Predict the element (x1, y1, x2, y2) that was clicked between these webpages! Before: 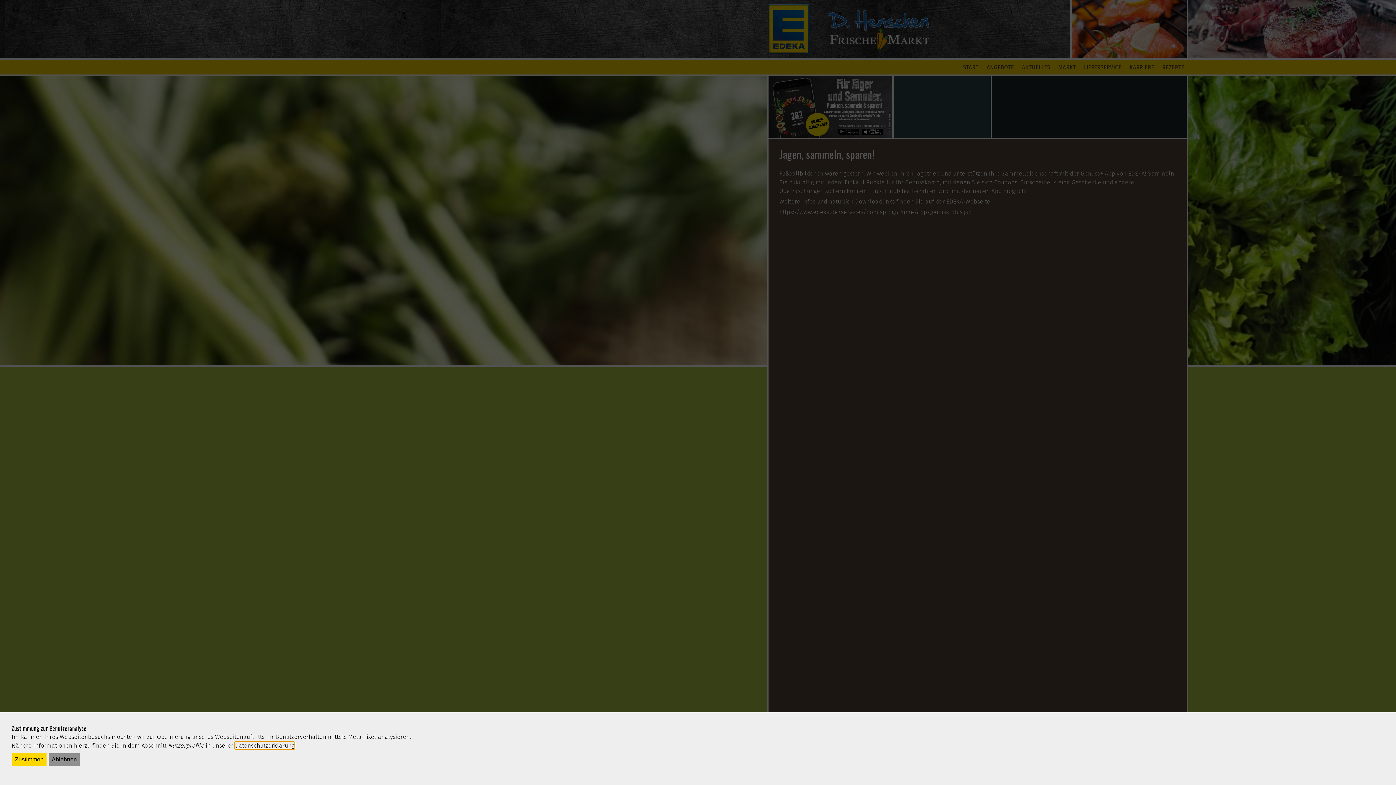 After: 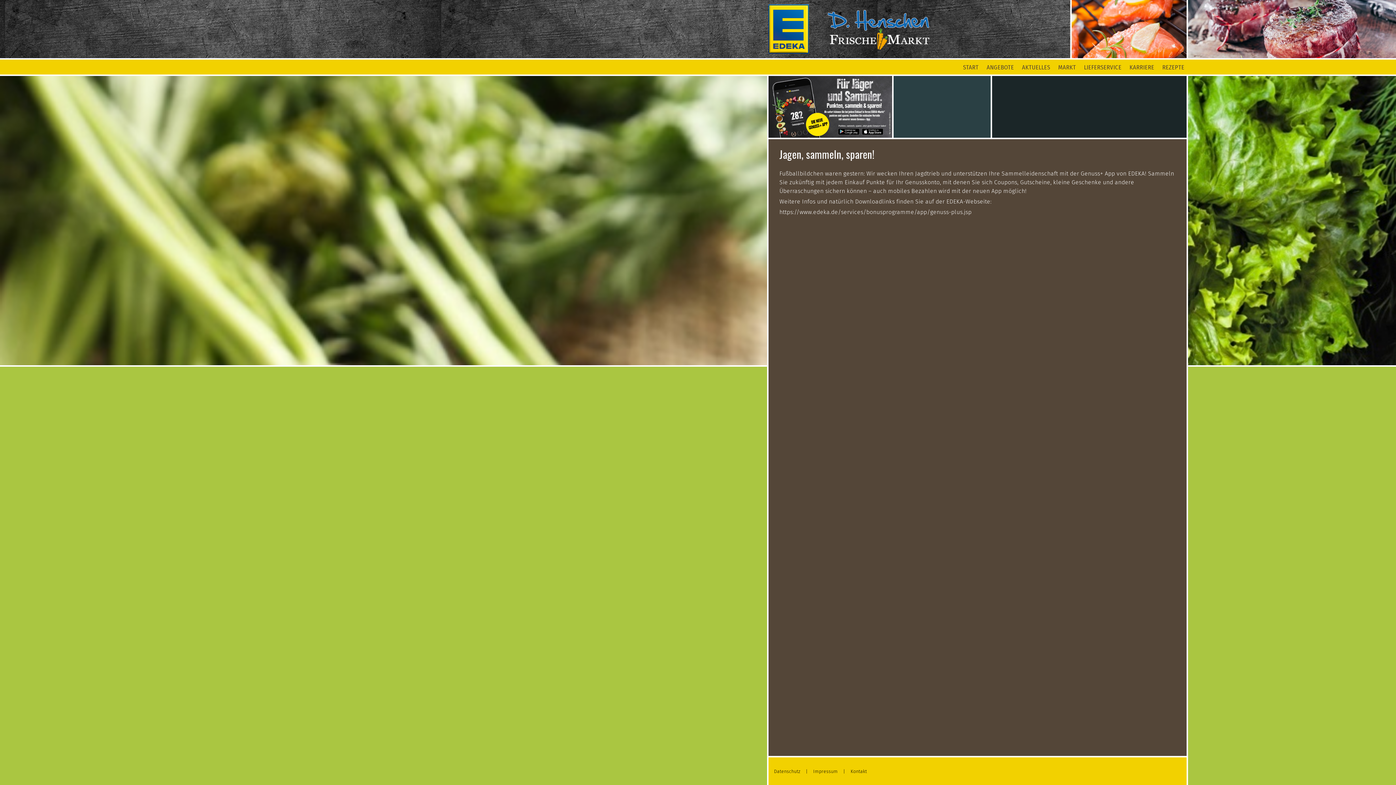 Action: label: Zustimmen bbox: (11, 753, 46, 766)